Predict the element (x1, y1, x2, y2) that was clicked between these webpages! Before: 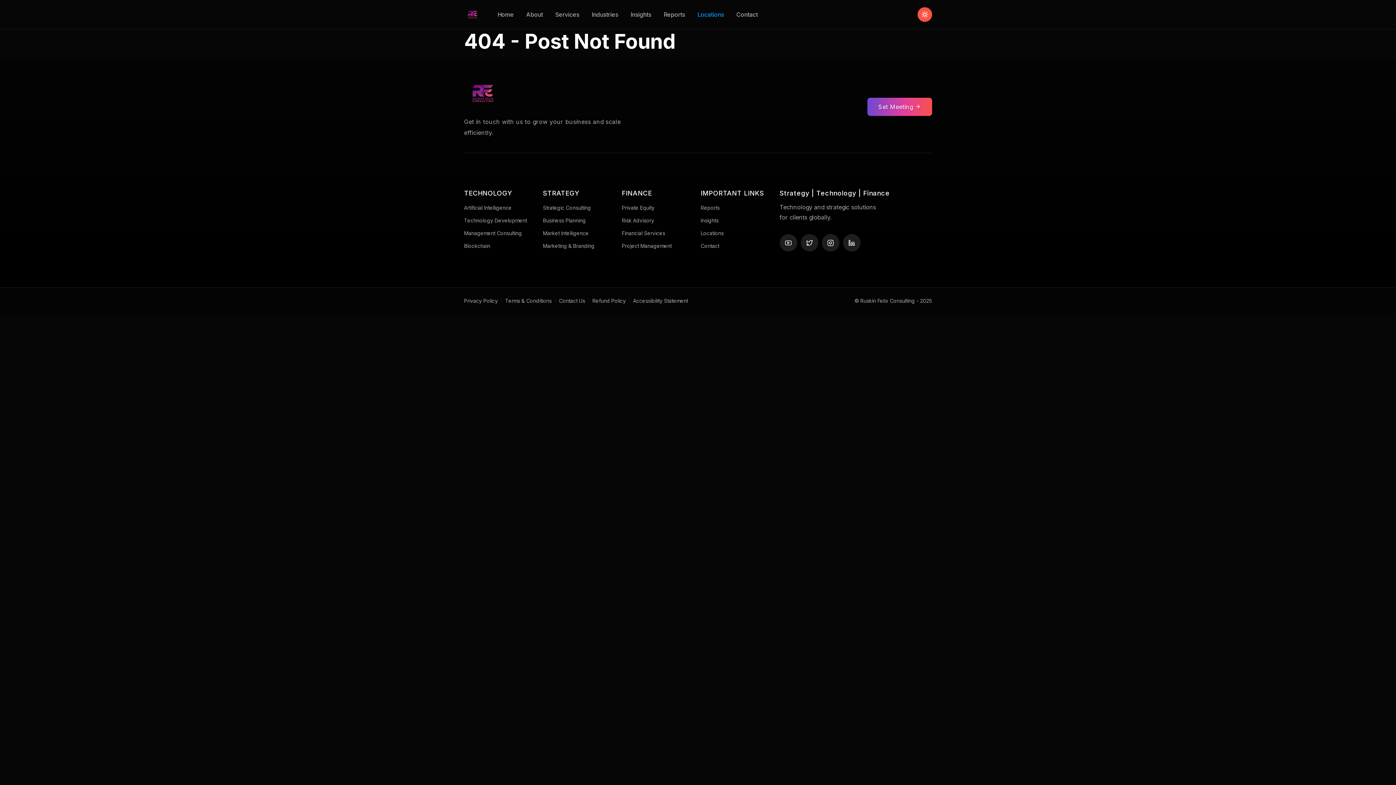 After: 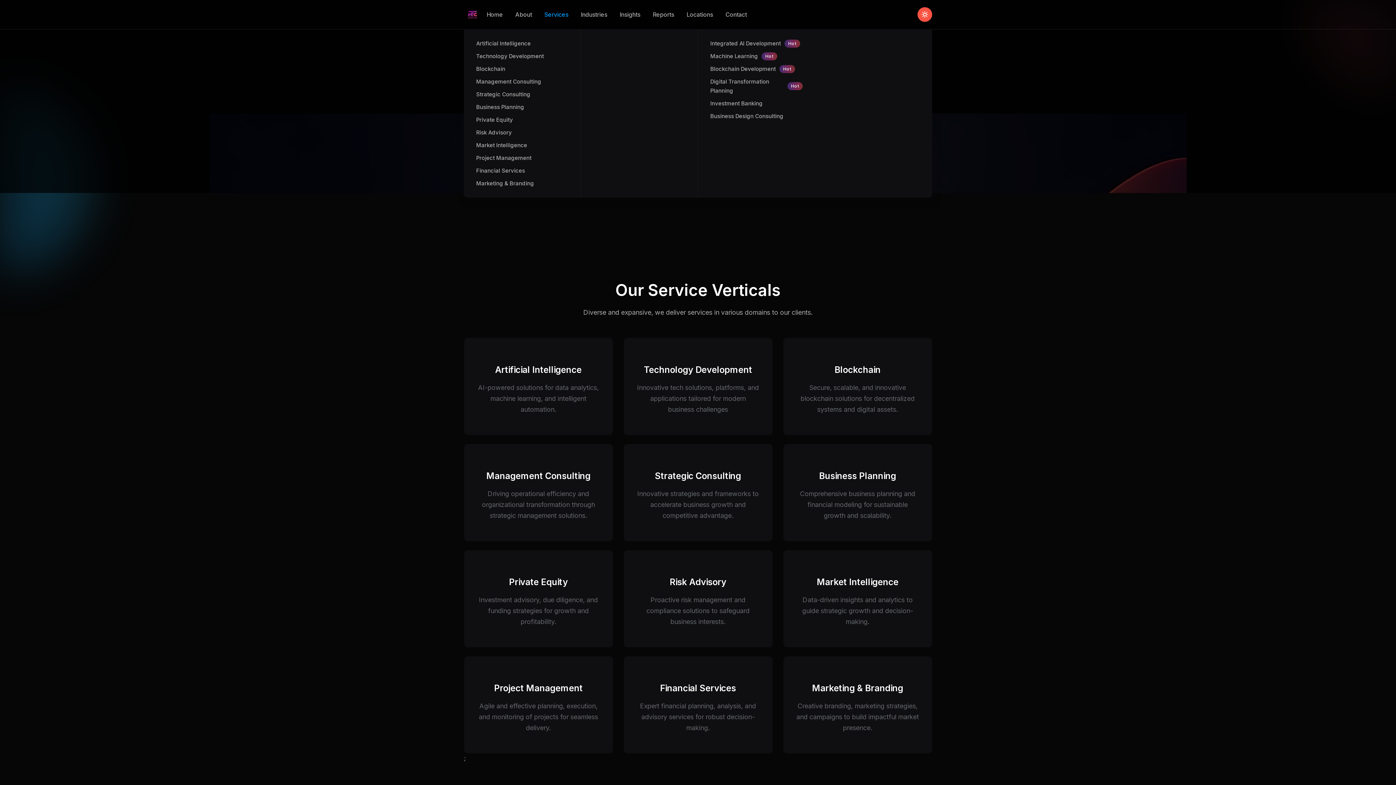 Action: bbox: (549, 0, 585, 29) label: Services